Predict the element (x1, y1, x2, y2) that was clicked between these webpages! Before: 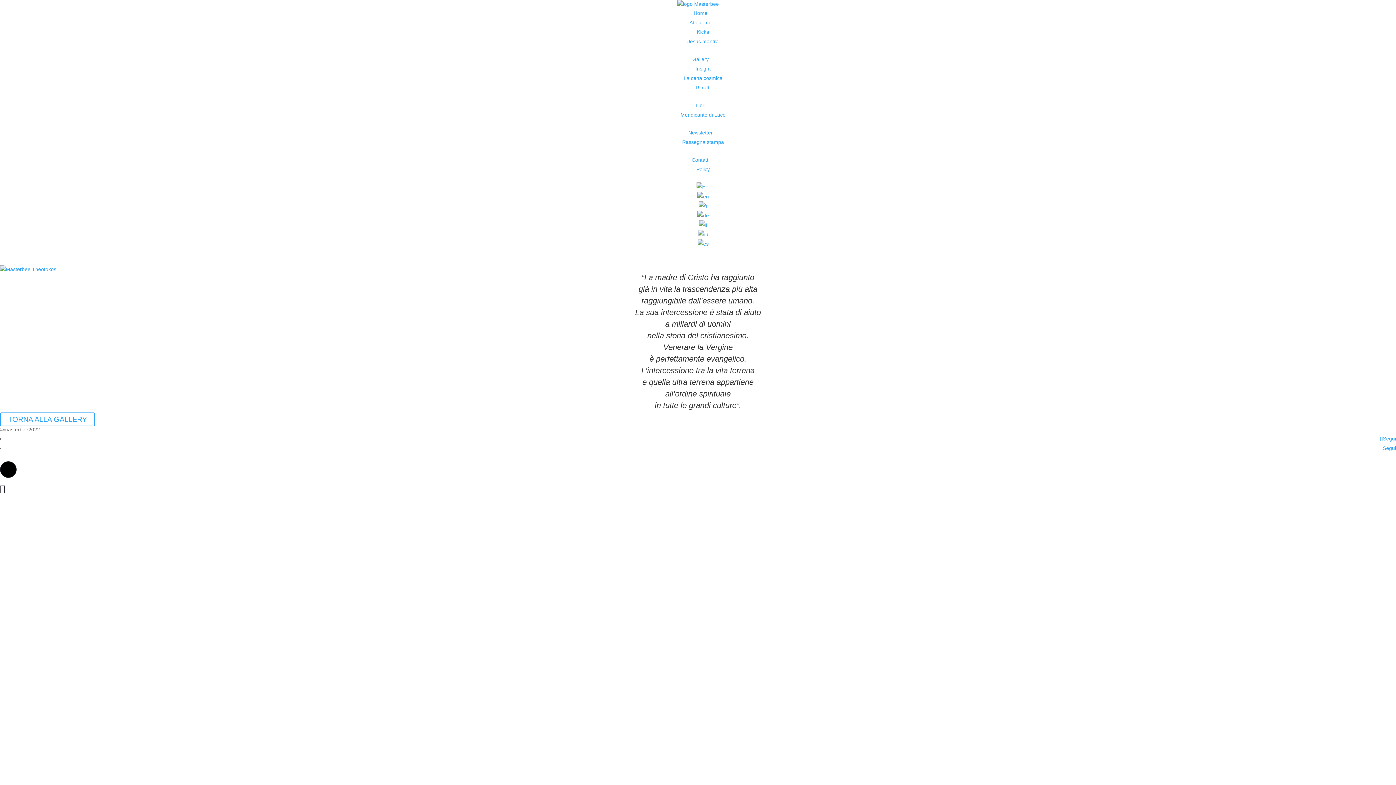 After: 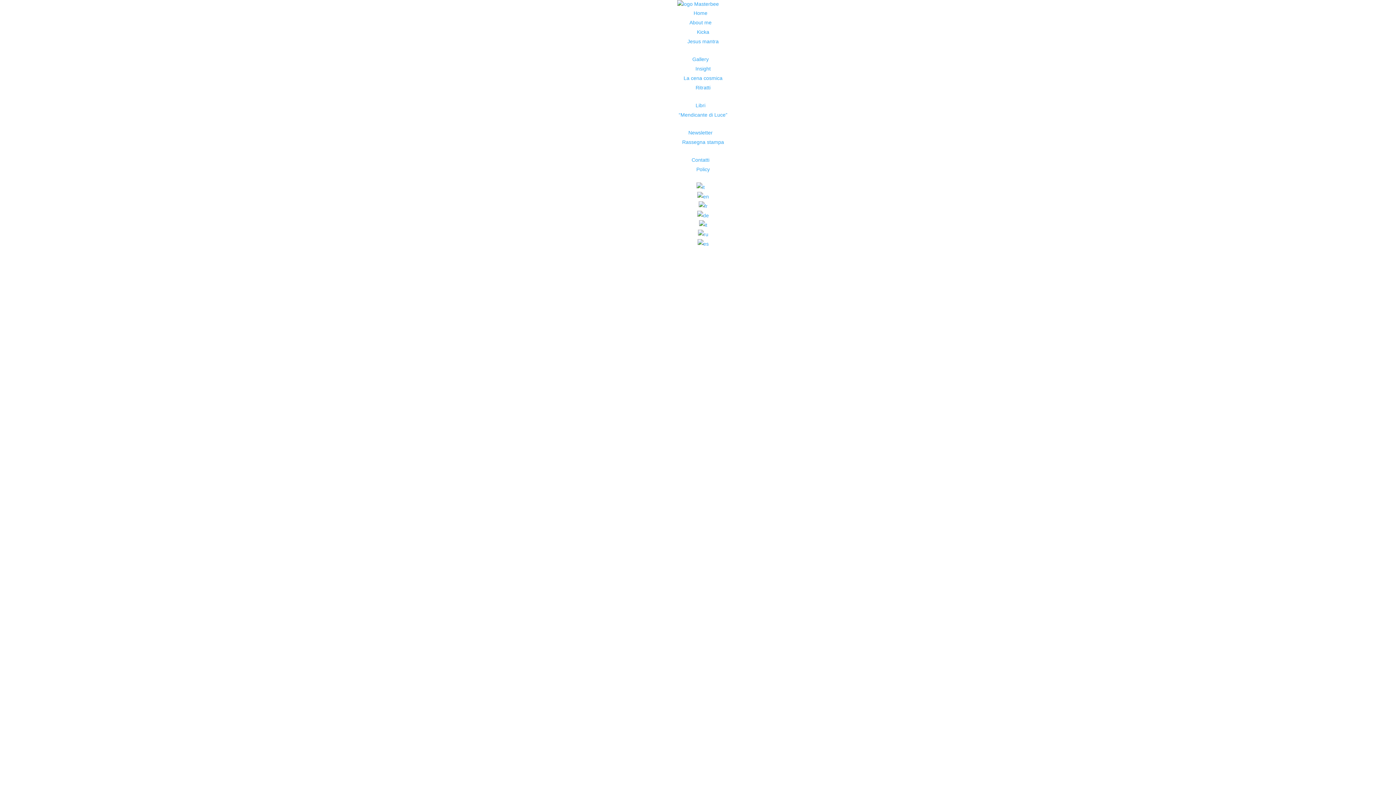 Action: bbox: (677, 1, 719, 6)